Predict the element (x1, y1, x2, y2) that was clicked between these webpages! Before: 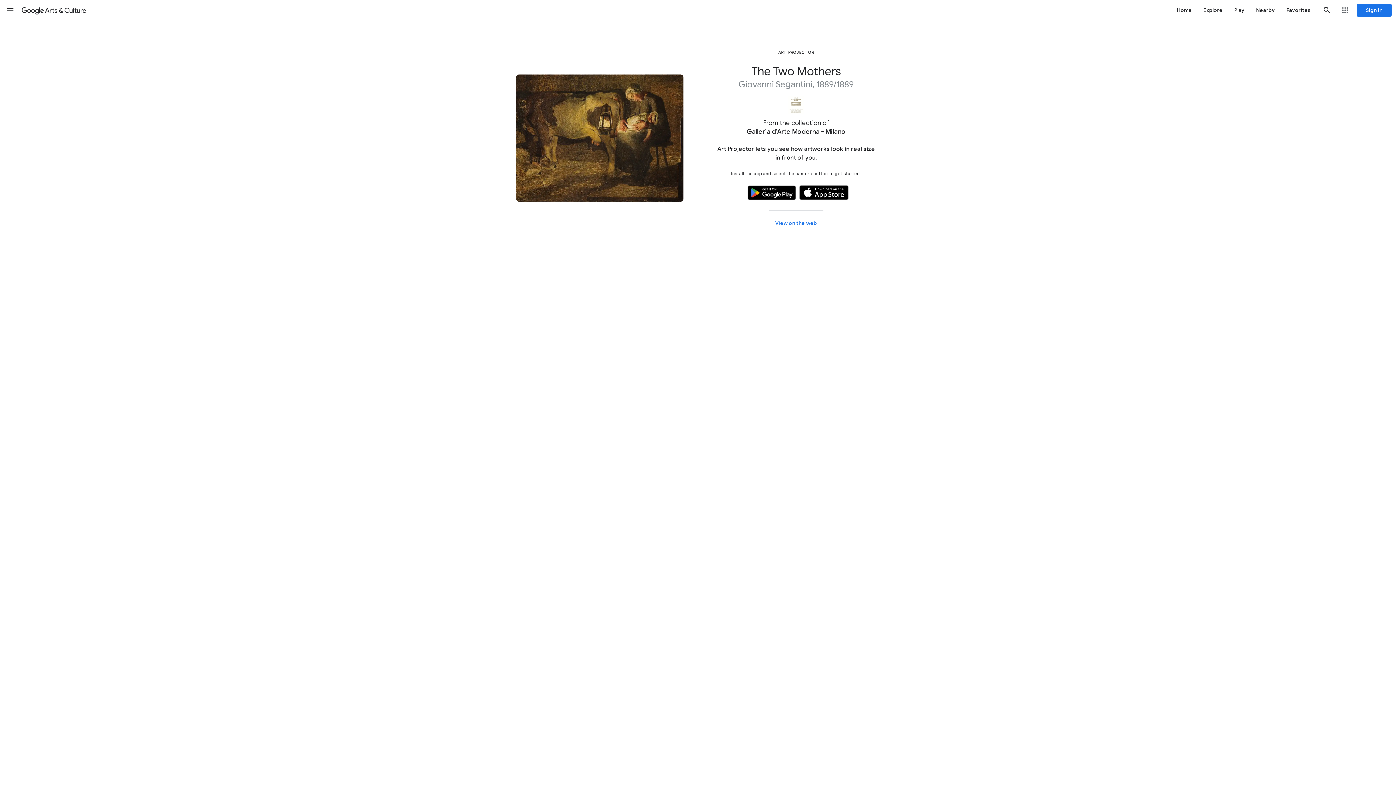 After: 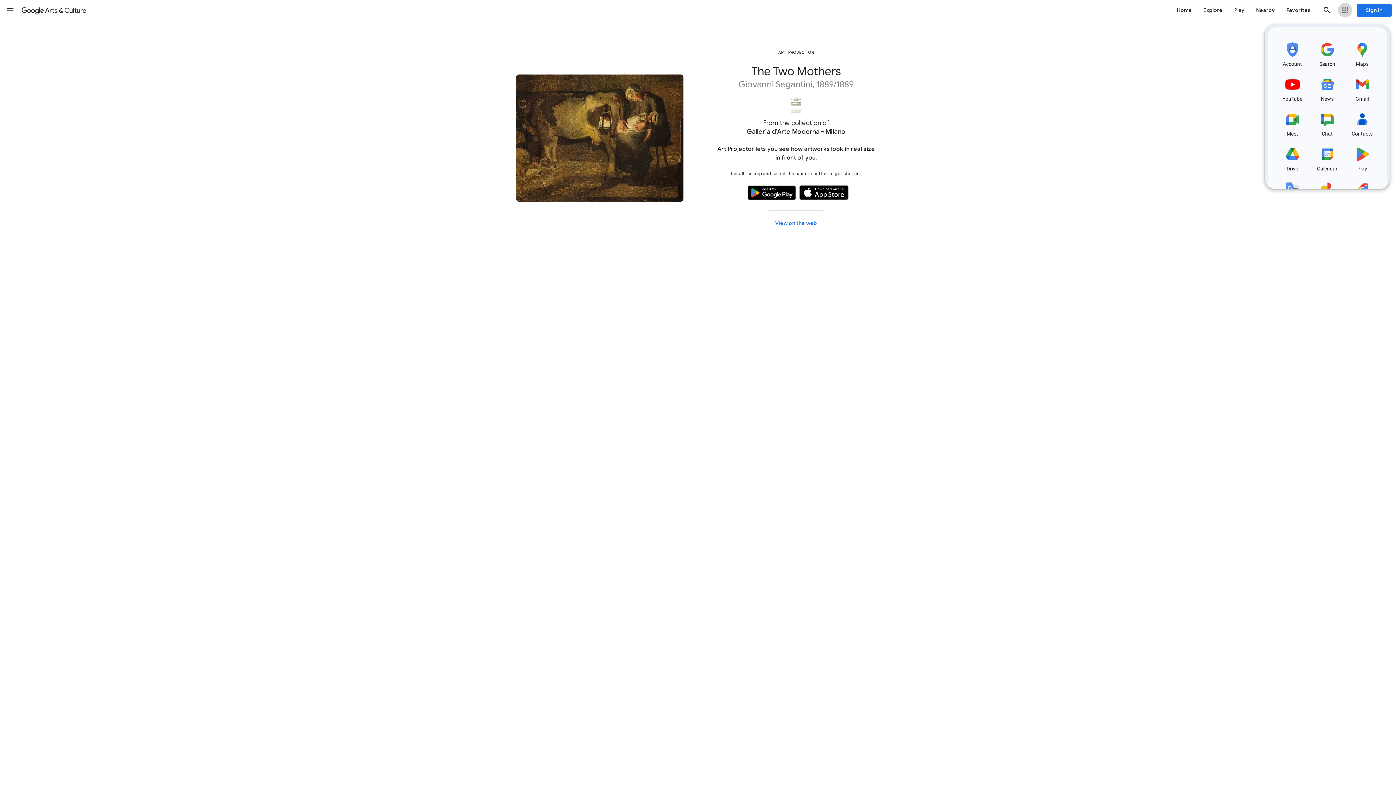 Action: label: Google apps bbox: (1338, 2, 1352, 17)